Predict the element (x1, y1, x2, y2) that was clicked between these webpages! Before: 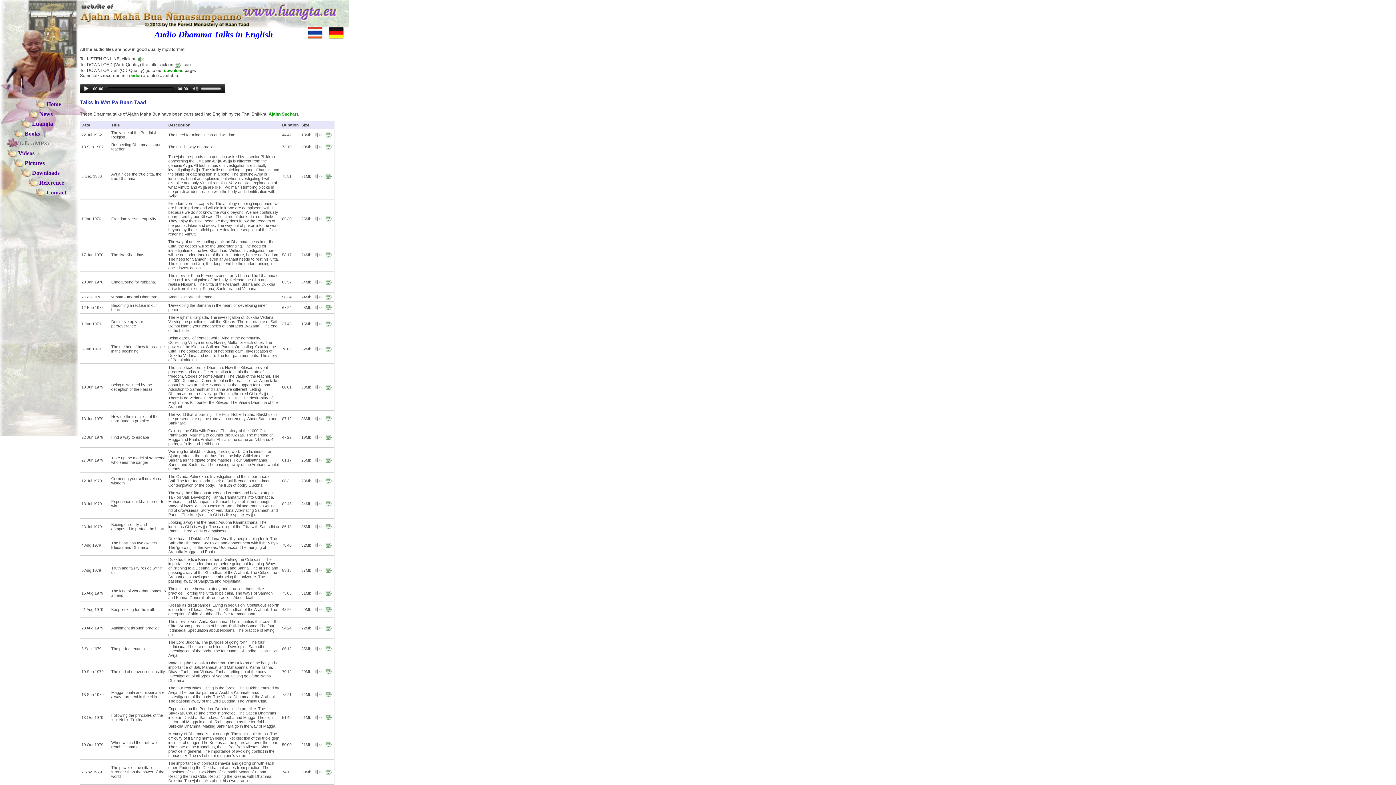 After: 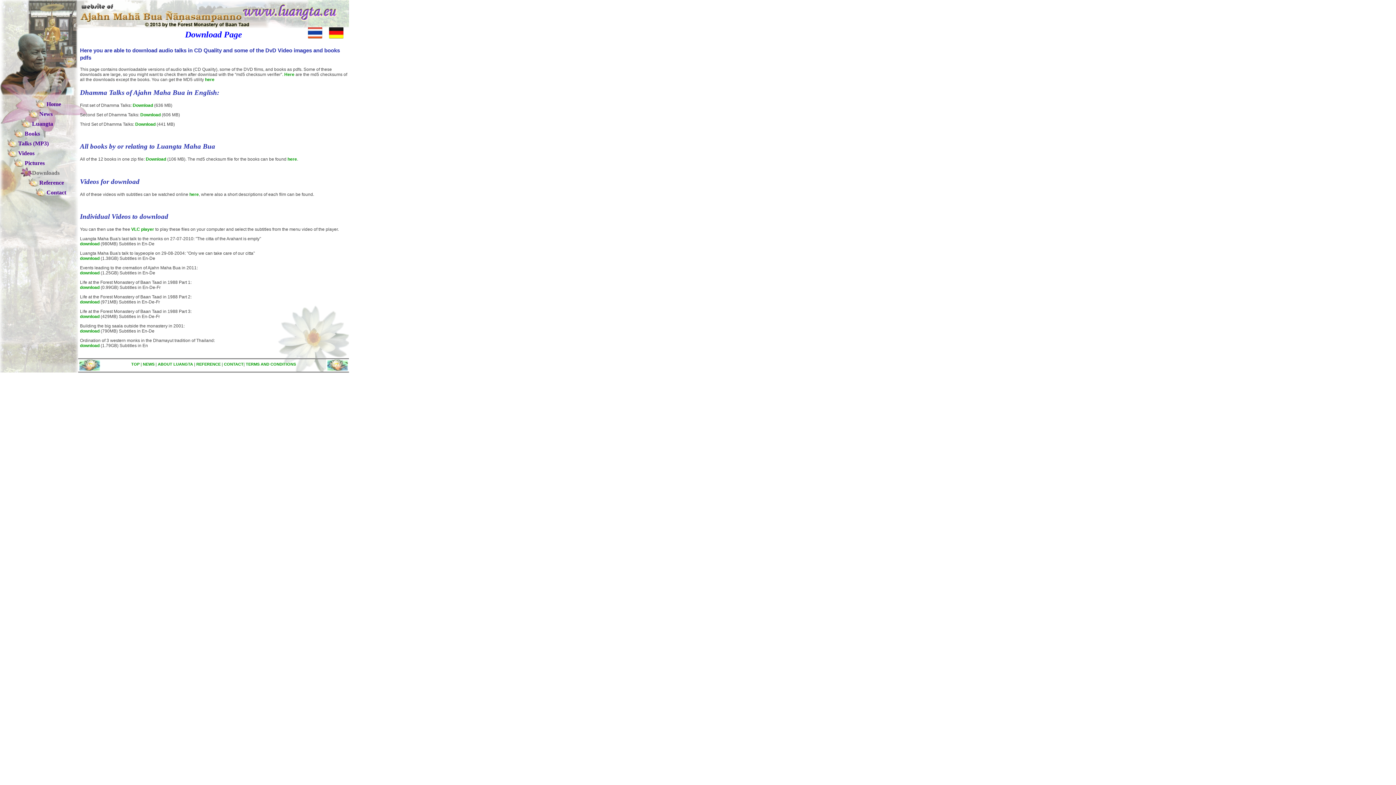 Action: label: download bbox: (164, 68, 183, 73)